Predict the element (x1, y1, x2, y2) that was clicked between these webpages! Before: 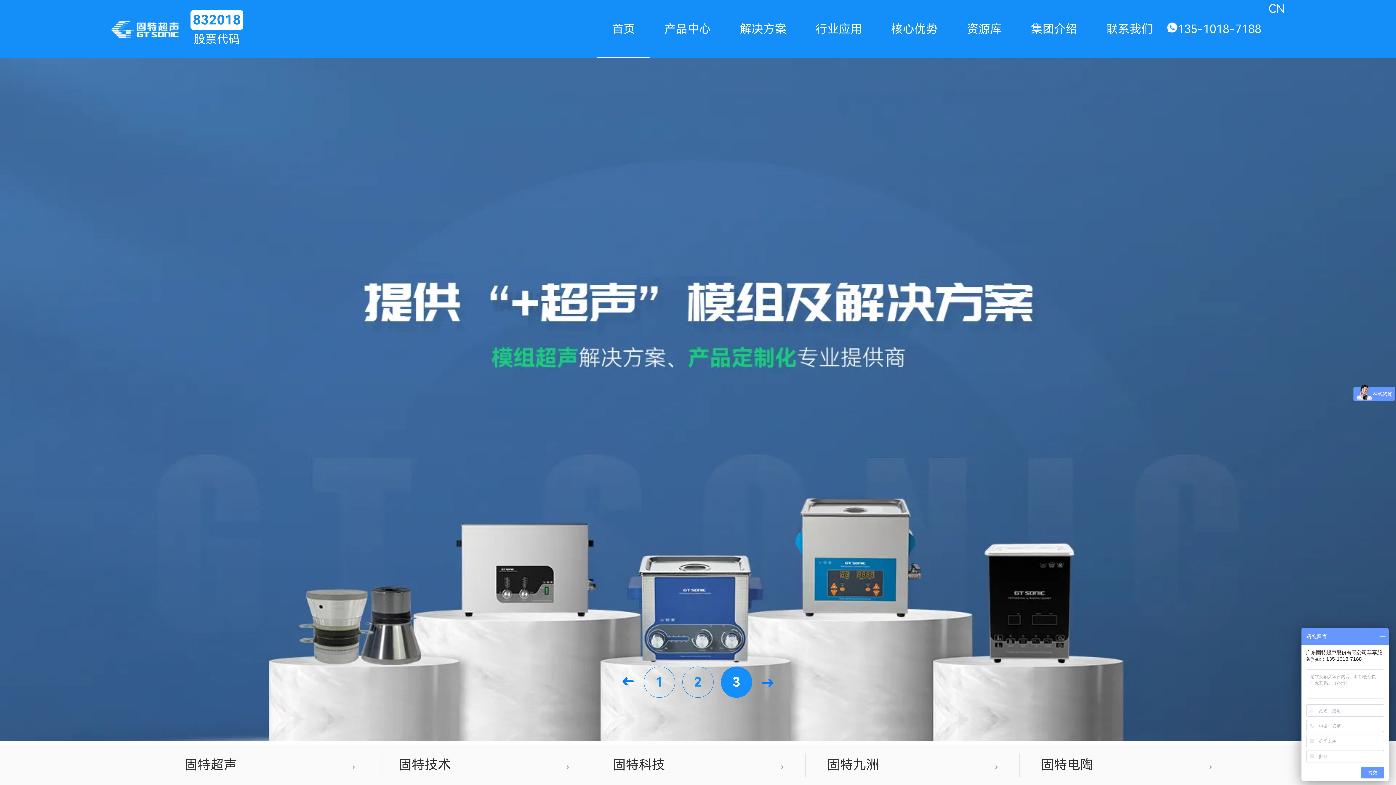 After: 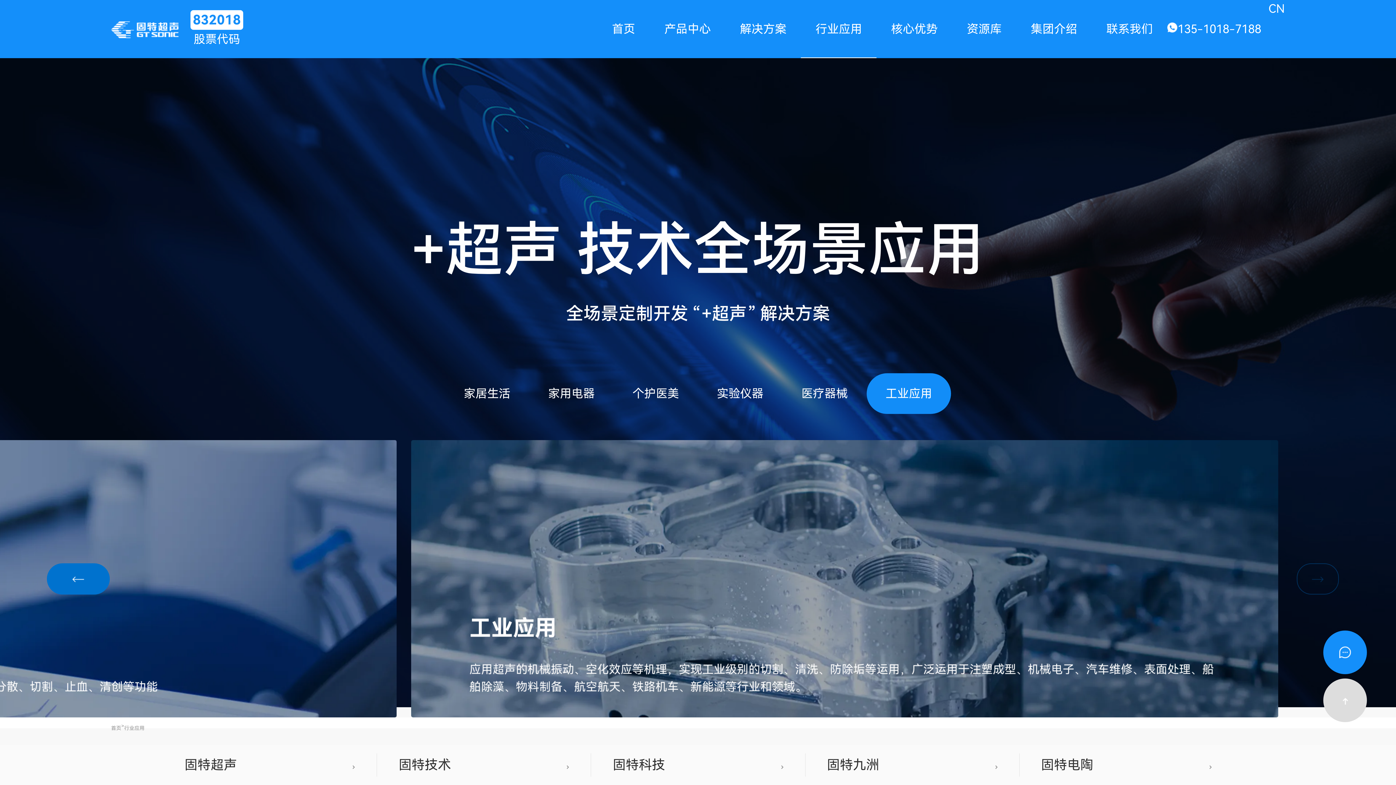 Action: bbox: (815, 20, 862, 37) label: 行业应用